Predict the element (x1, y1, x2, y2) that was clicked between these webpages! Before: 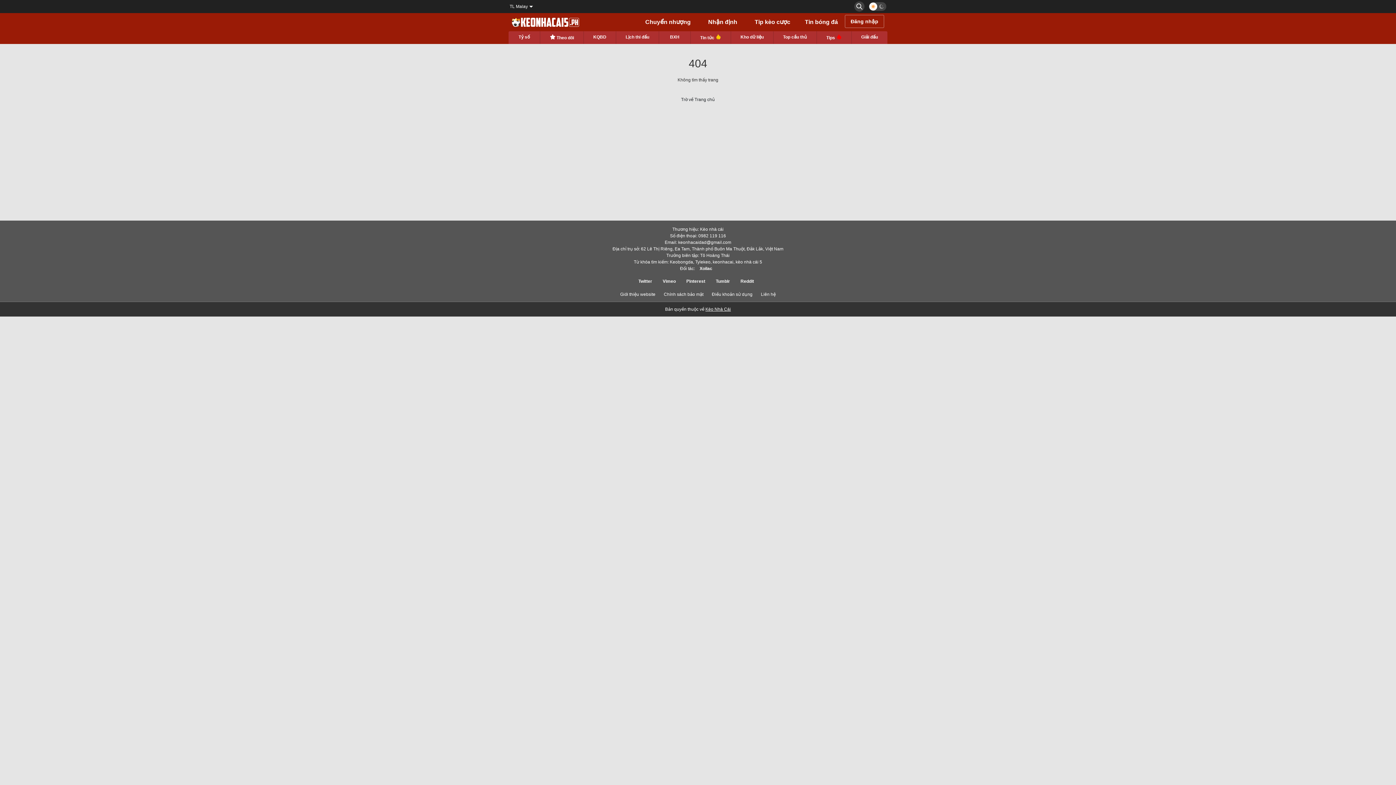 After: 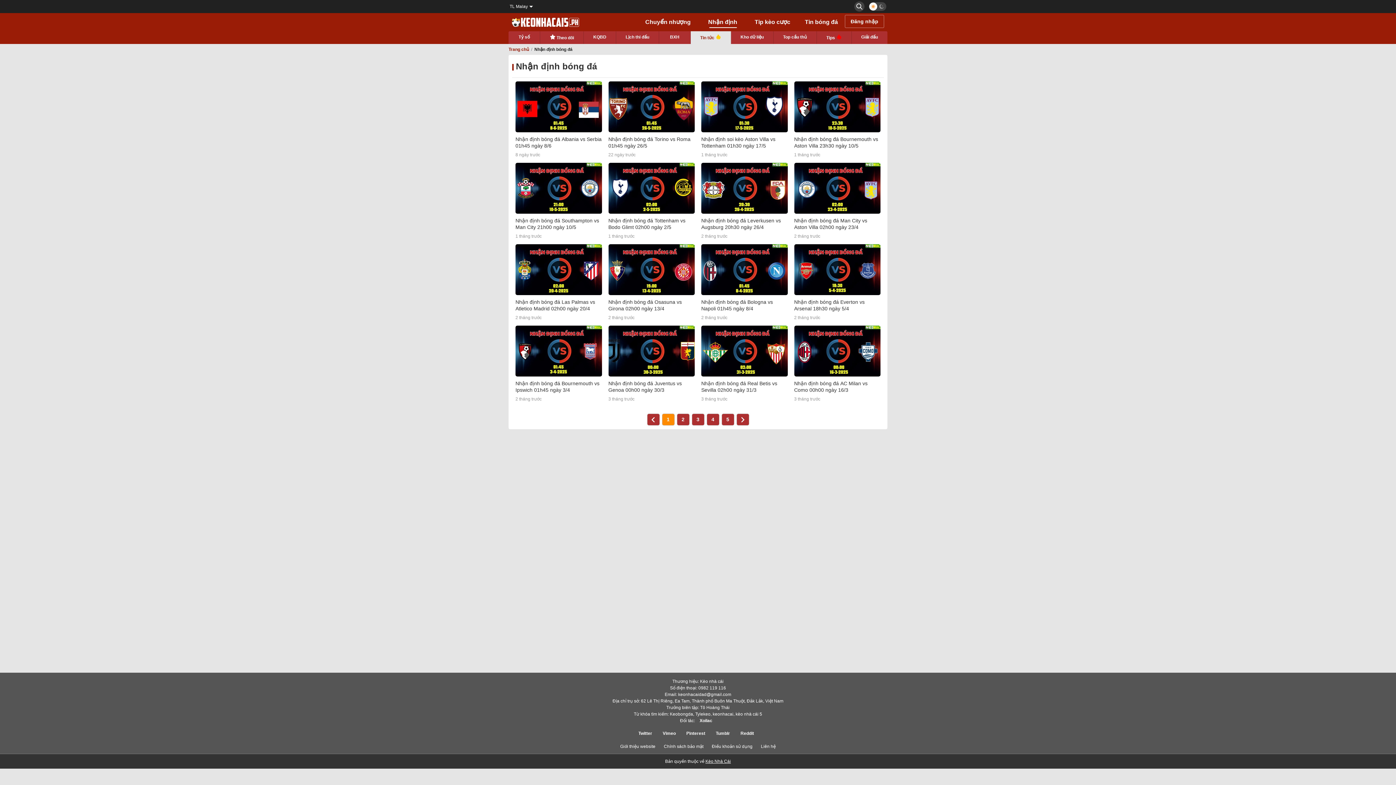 Action: bbox: (696, 15, 740, 28) label: Nhận định